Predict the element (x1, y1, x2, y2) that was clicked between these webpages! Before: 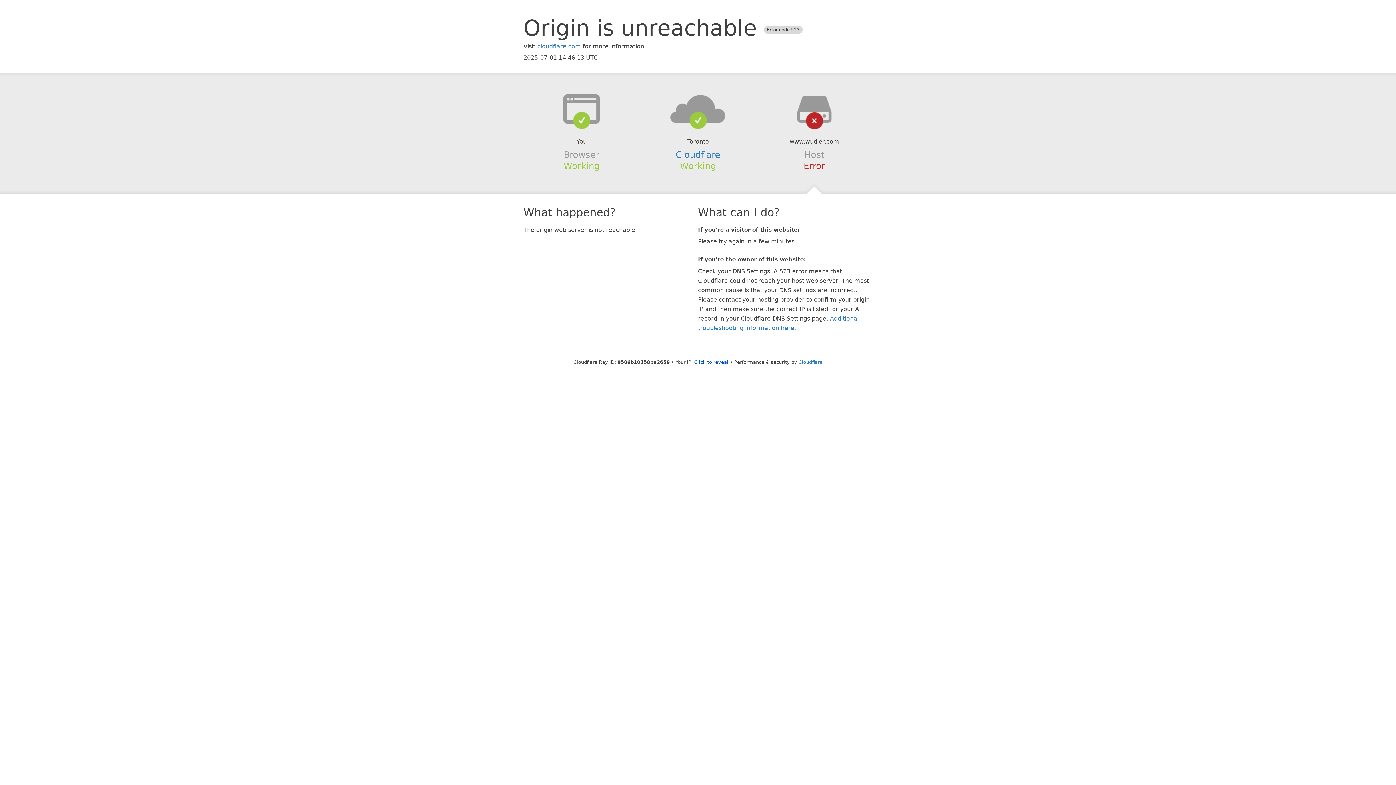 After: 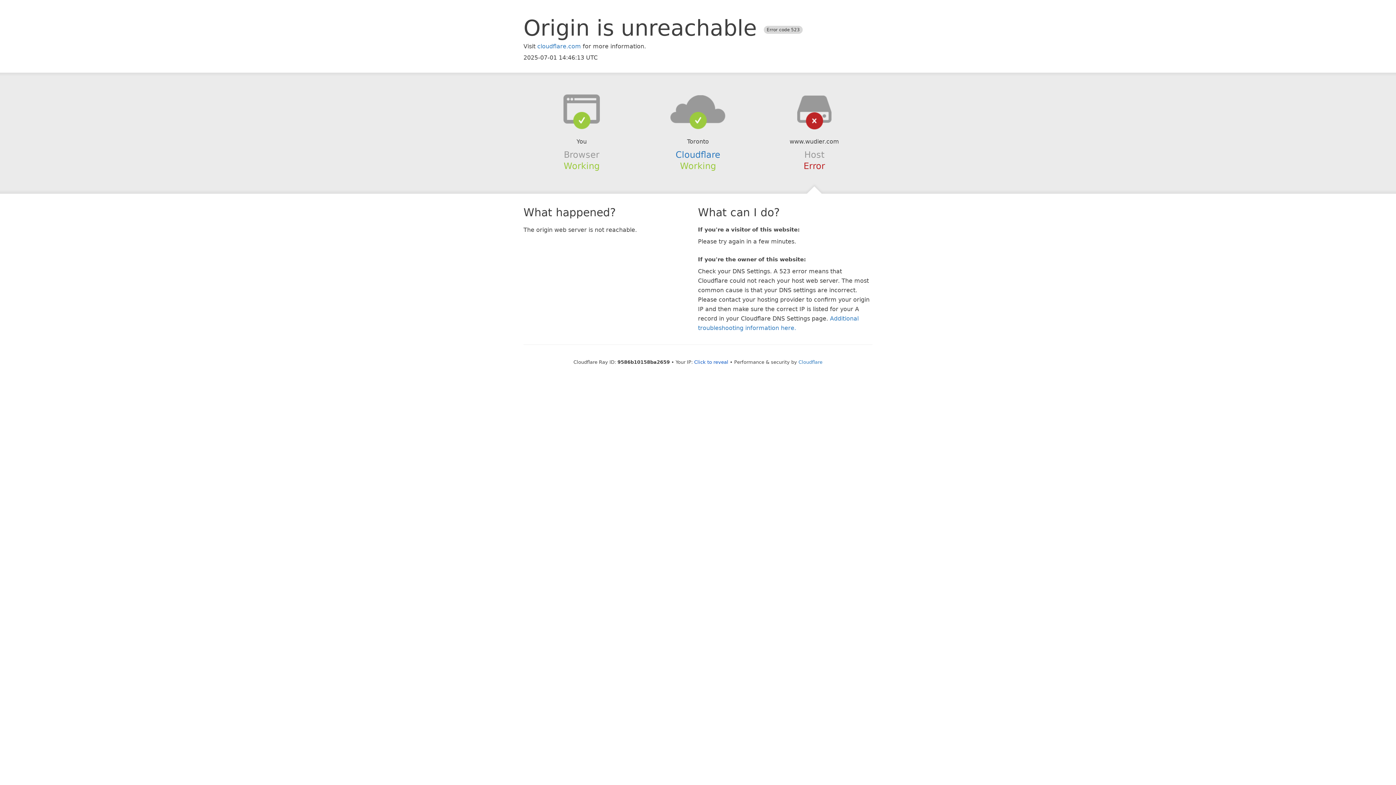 Action: bbox: (639, 94, 756, 123)